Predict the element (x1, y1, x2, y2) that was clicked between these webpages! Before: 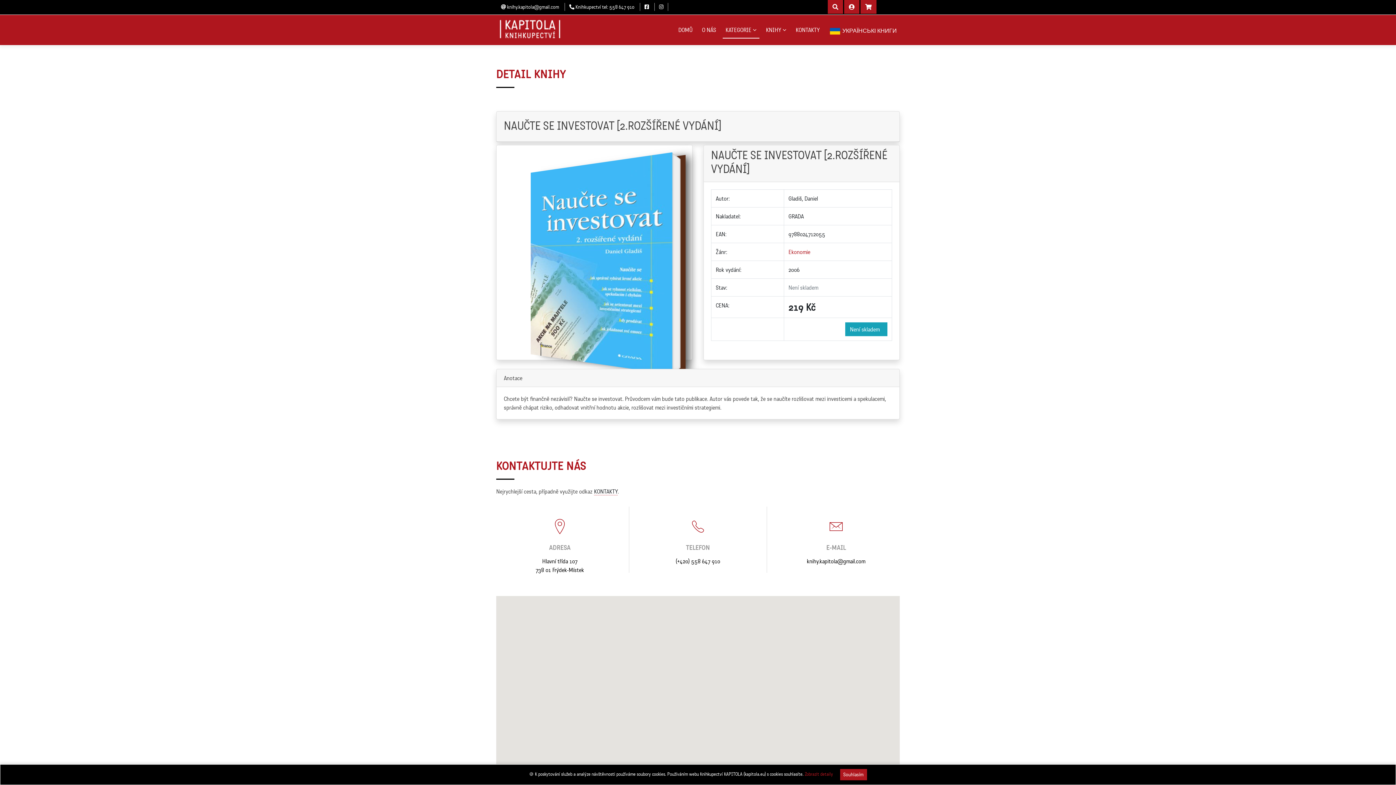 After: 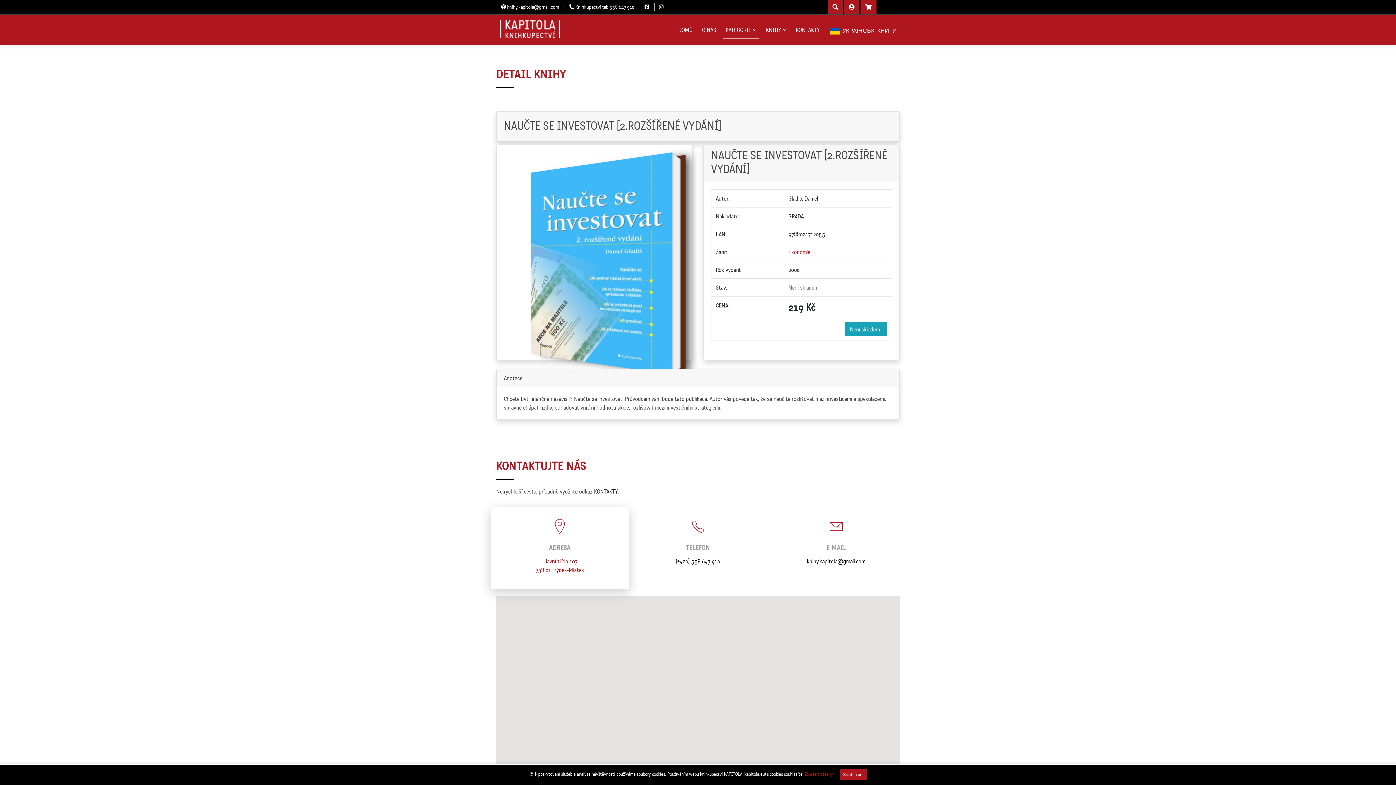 Action: label: Hlavní třída 107
738 01 Frýdek-Místek bbox: (535, 557, 584, 573)